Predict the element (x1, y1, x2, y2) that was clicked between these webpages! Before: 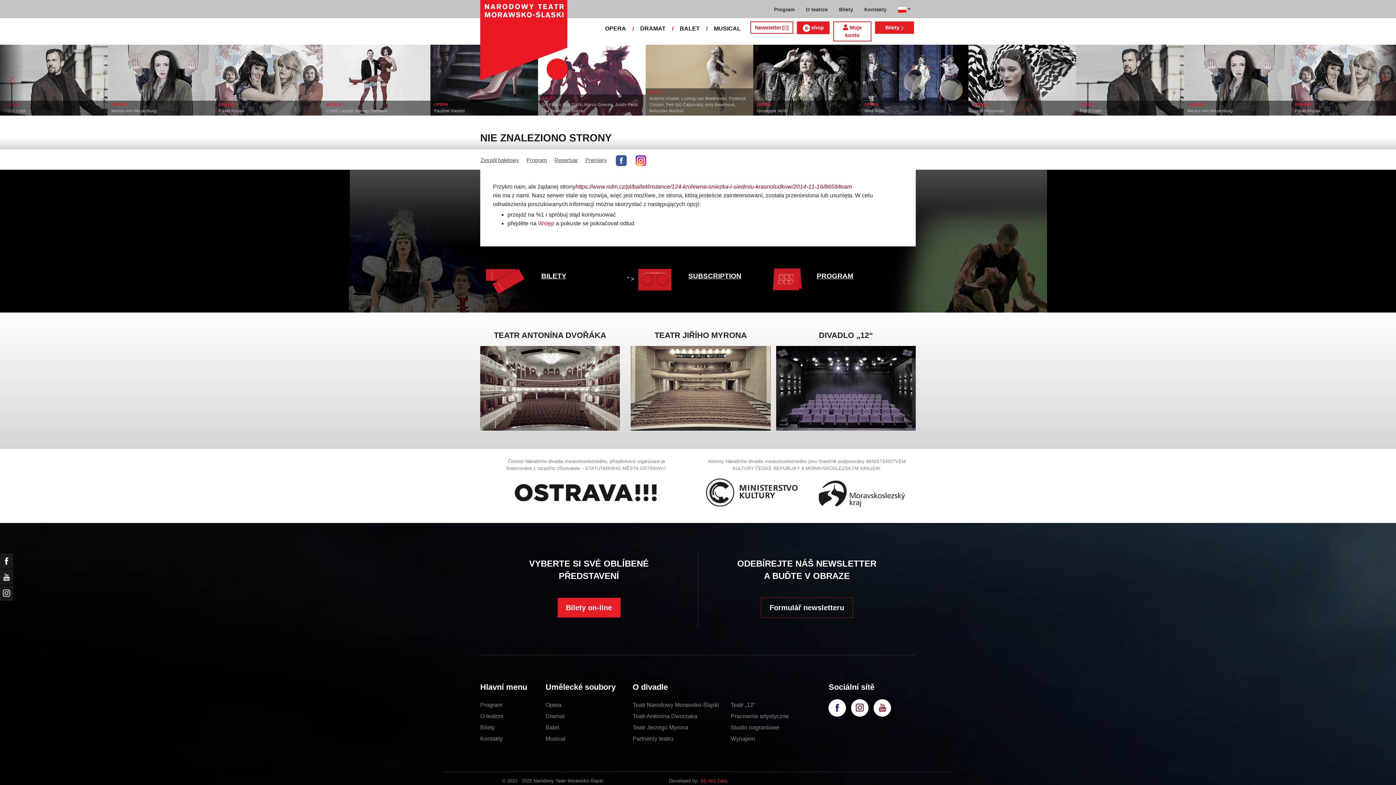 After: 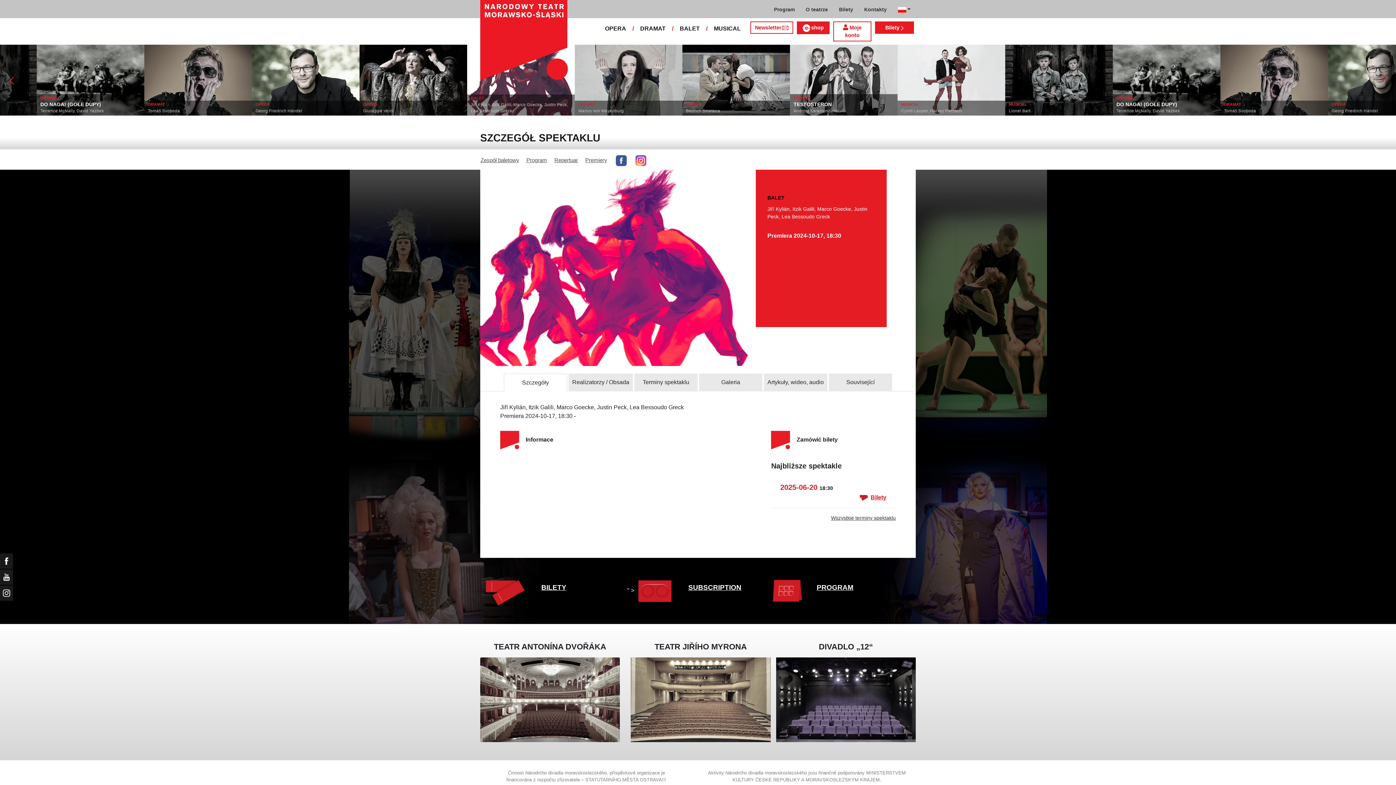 Action: bbox: (972, 101, 1073, 114) label: Jiří Kylián, Itzik Galili, Marco Goecke, Justin Peck, Lea Bessoudo Greck